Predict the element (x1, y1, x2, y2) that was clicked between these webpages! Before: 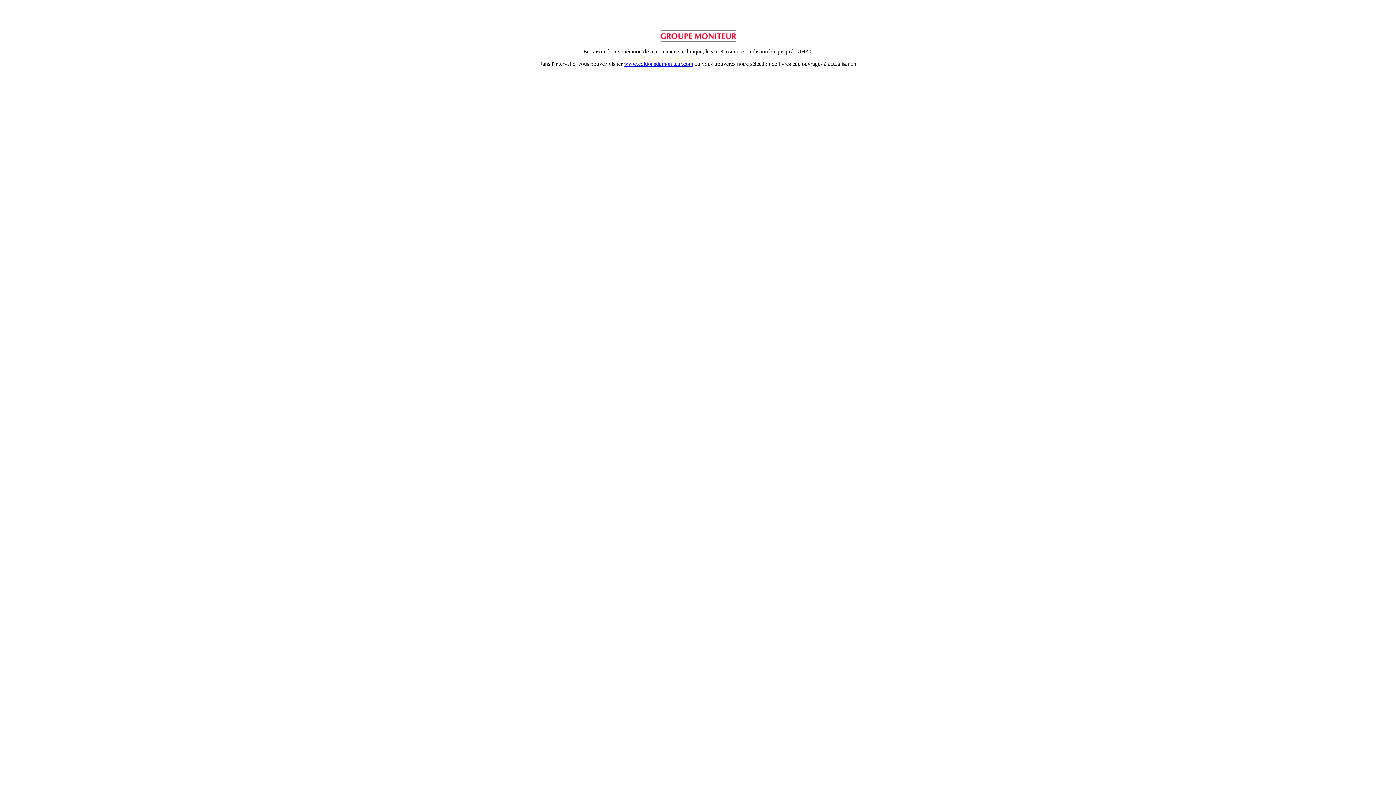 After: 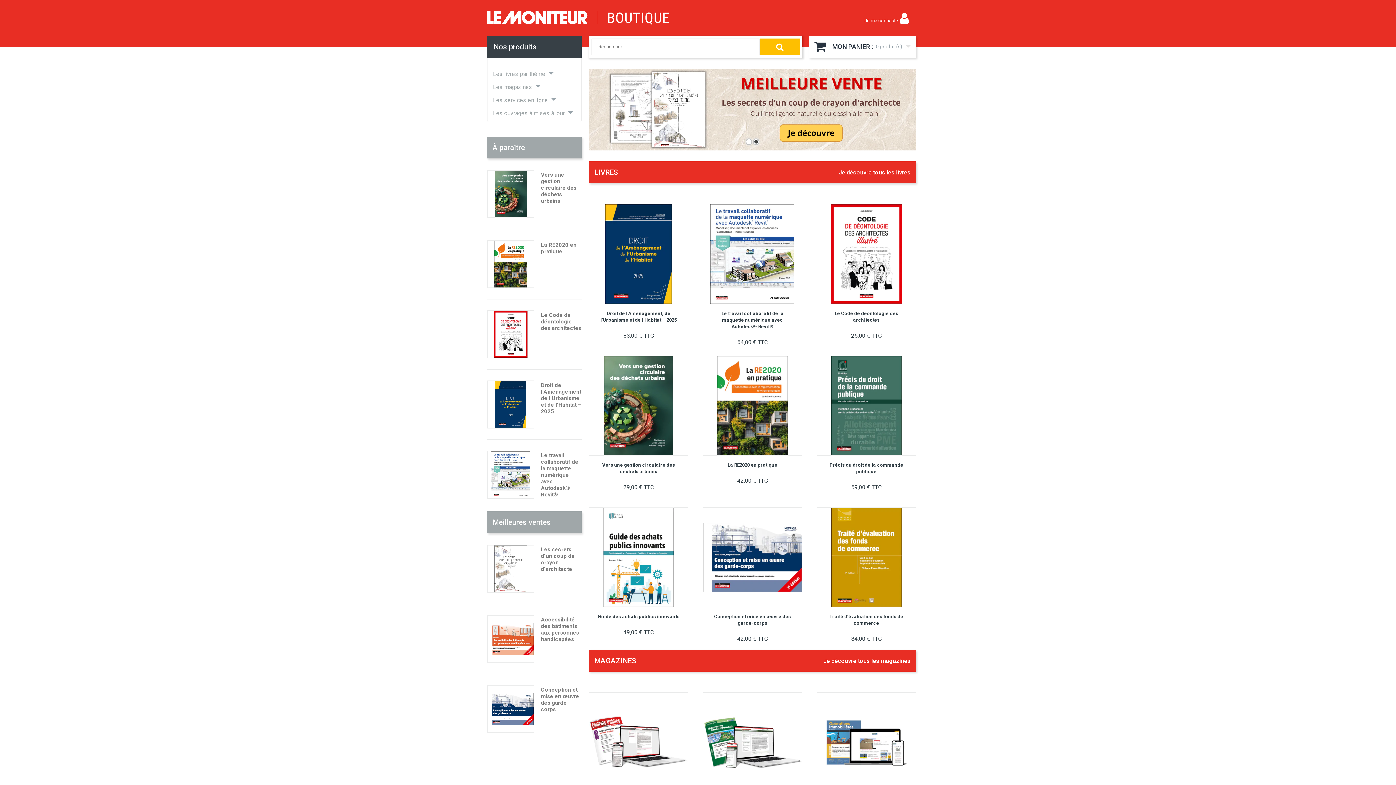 Action: bbox: (624, 60, 693, 66) label: www.editionsdumoniteur.com